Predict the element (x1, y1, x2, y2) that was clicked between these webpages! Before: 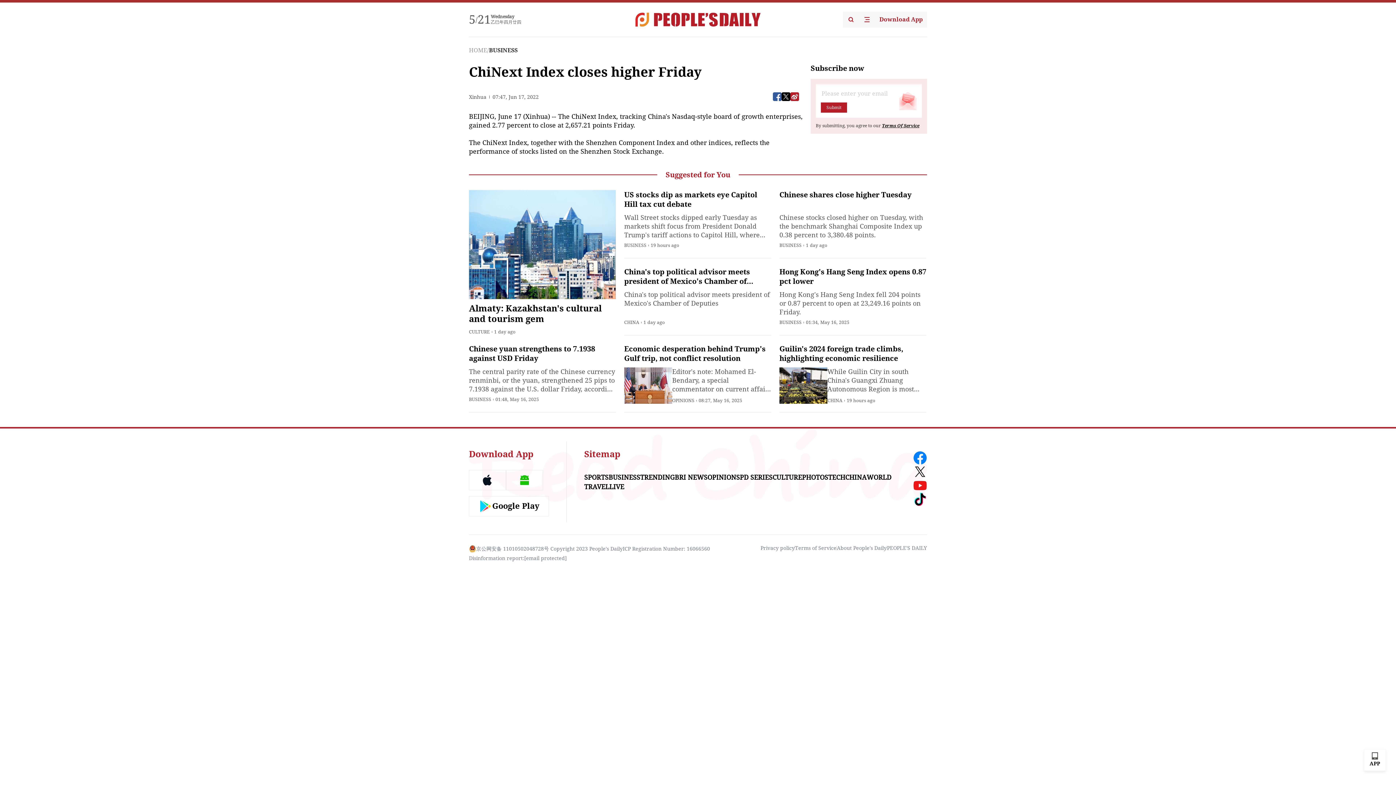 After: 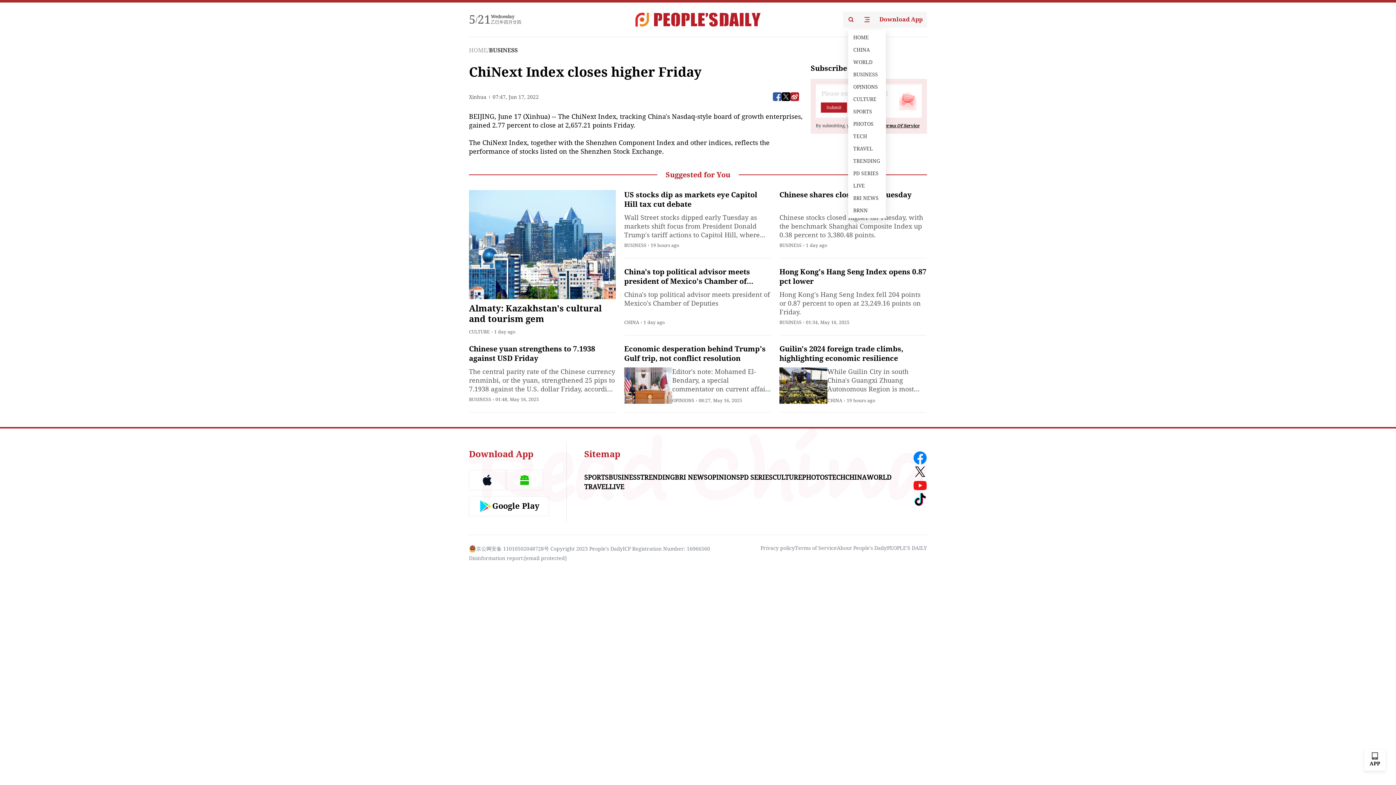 Action: bbox: (859, 11, 875, 27)